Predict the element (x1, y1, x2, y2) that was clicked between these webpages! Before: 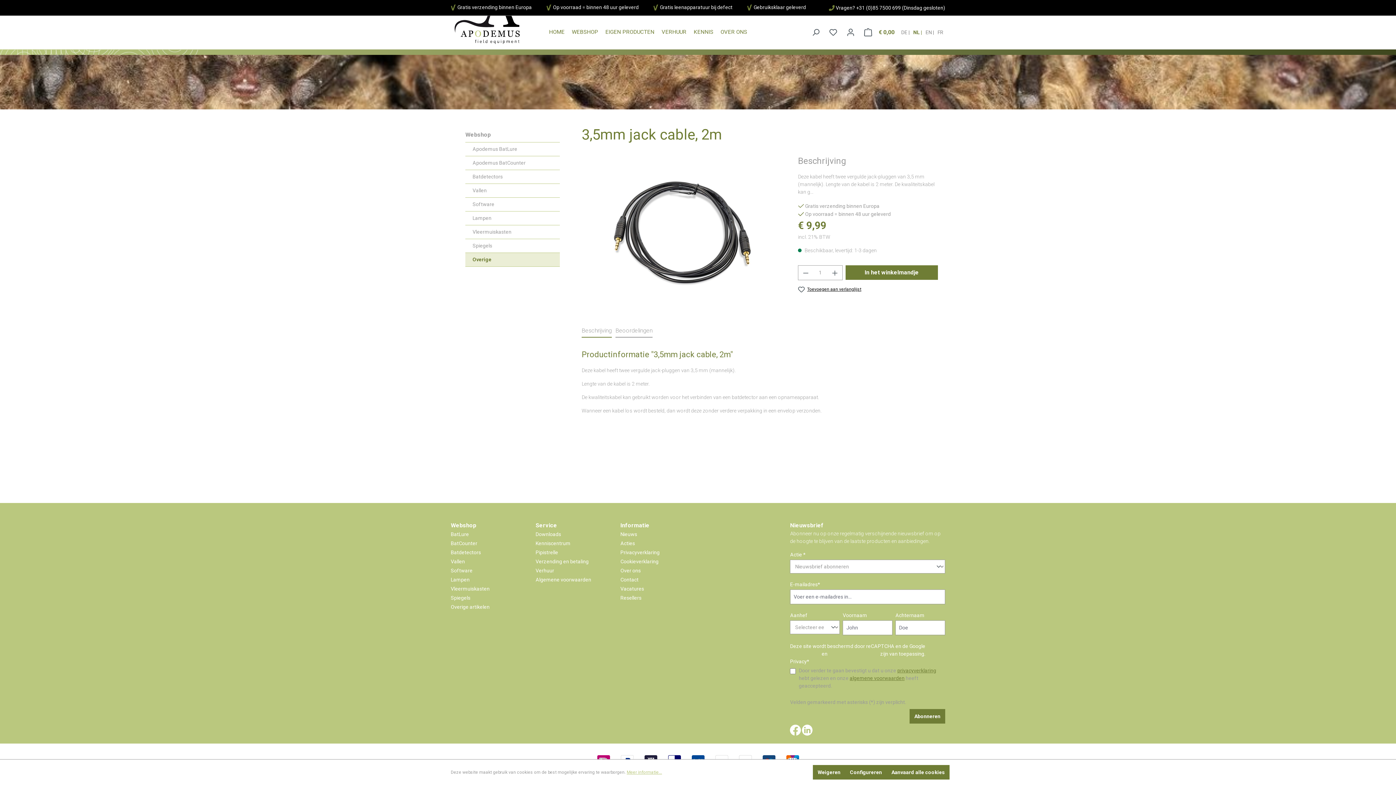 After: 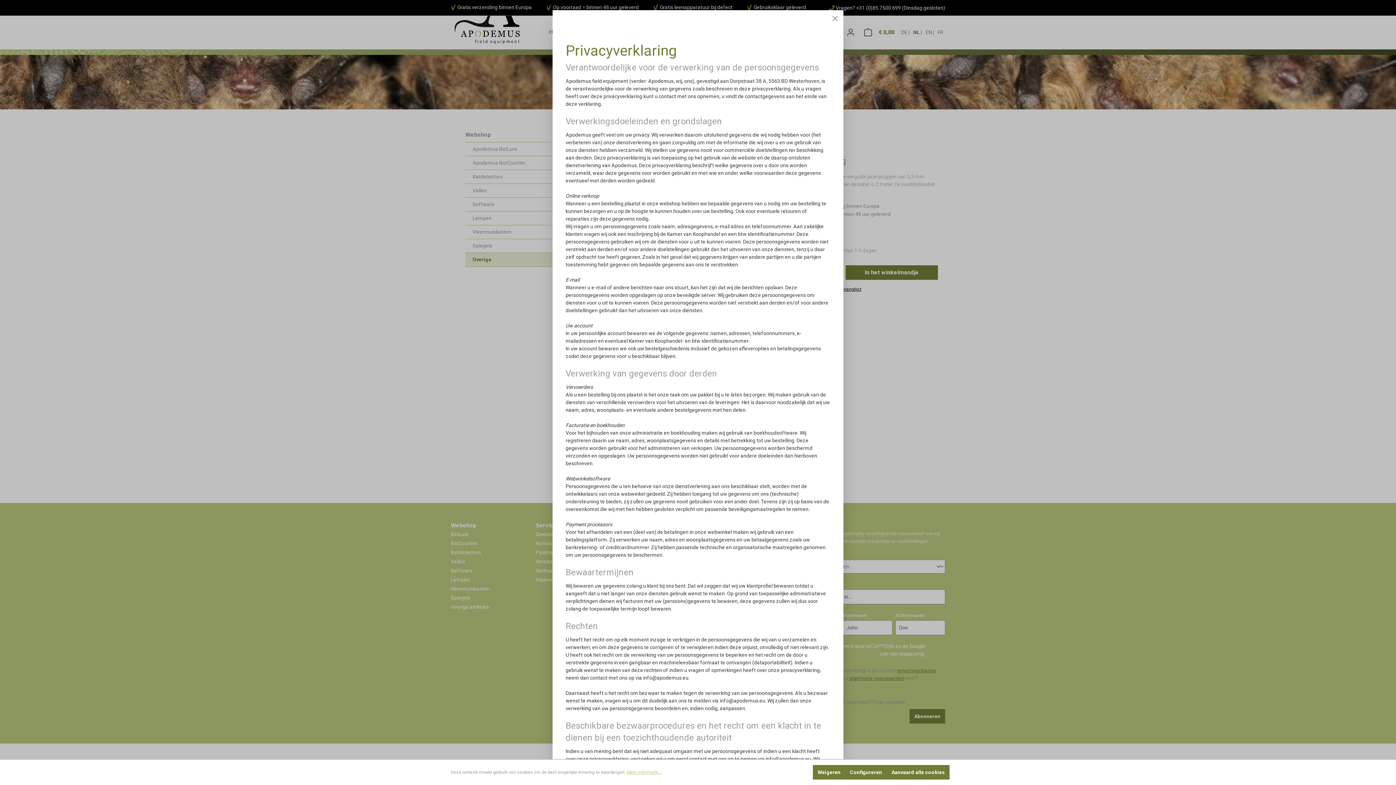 Action: label: privacyverklaring bbox: (897, 667, 936, 673)